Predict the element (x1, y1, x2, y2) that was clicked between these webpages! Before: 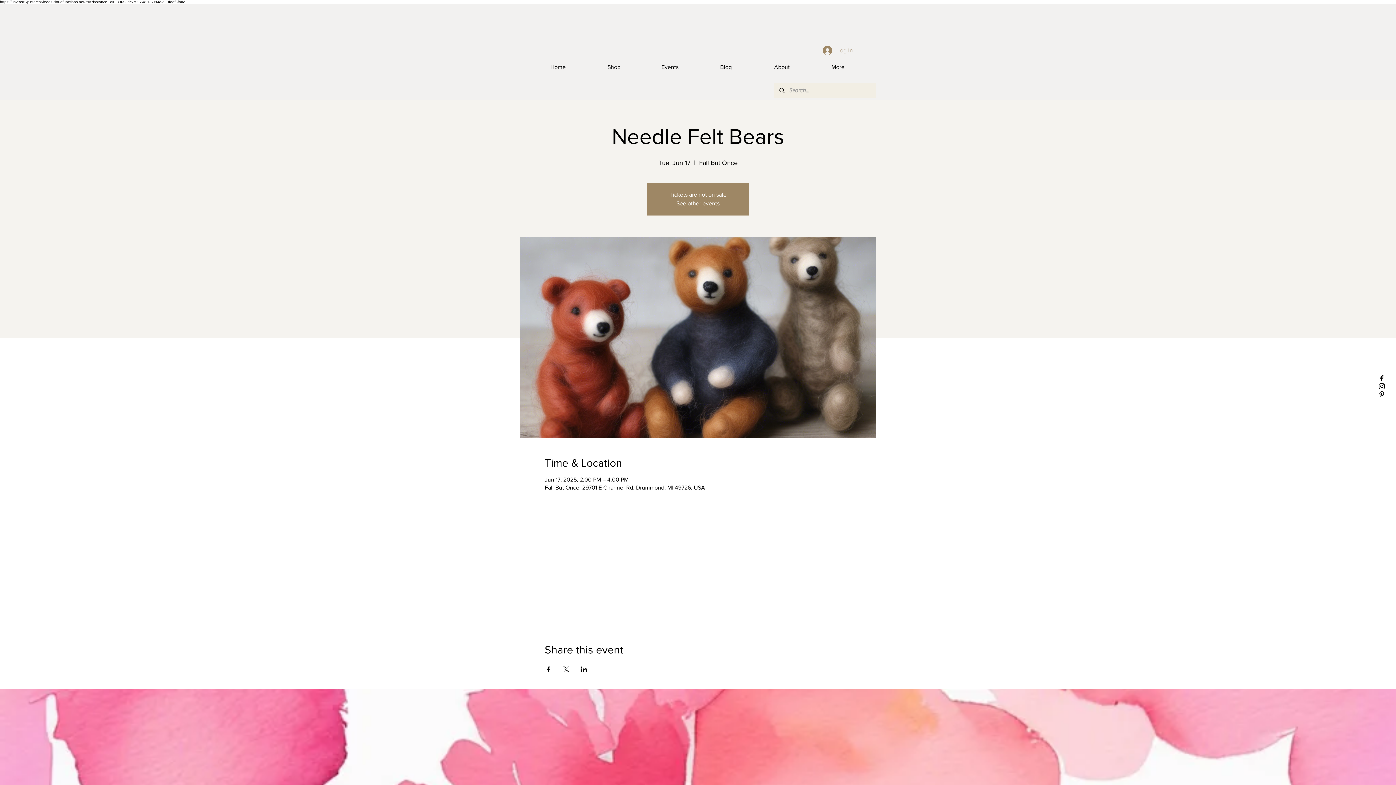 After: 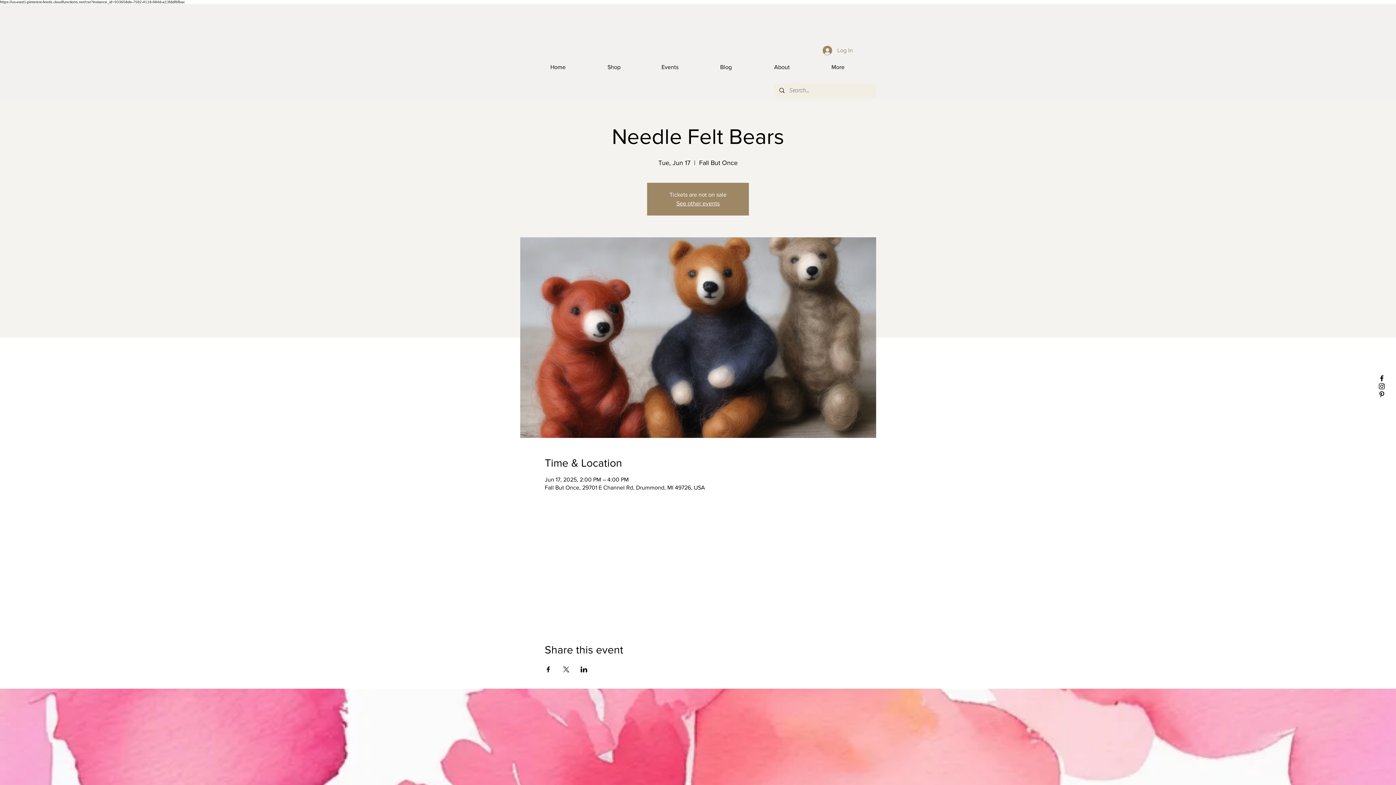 Action: label: Share event on X bbox: (562, 666, 569, 672)